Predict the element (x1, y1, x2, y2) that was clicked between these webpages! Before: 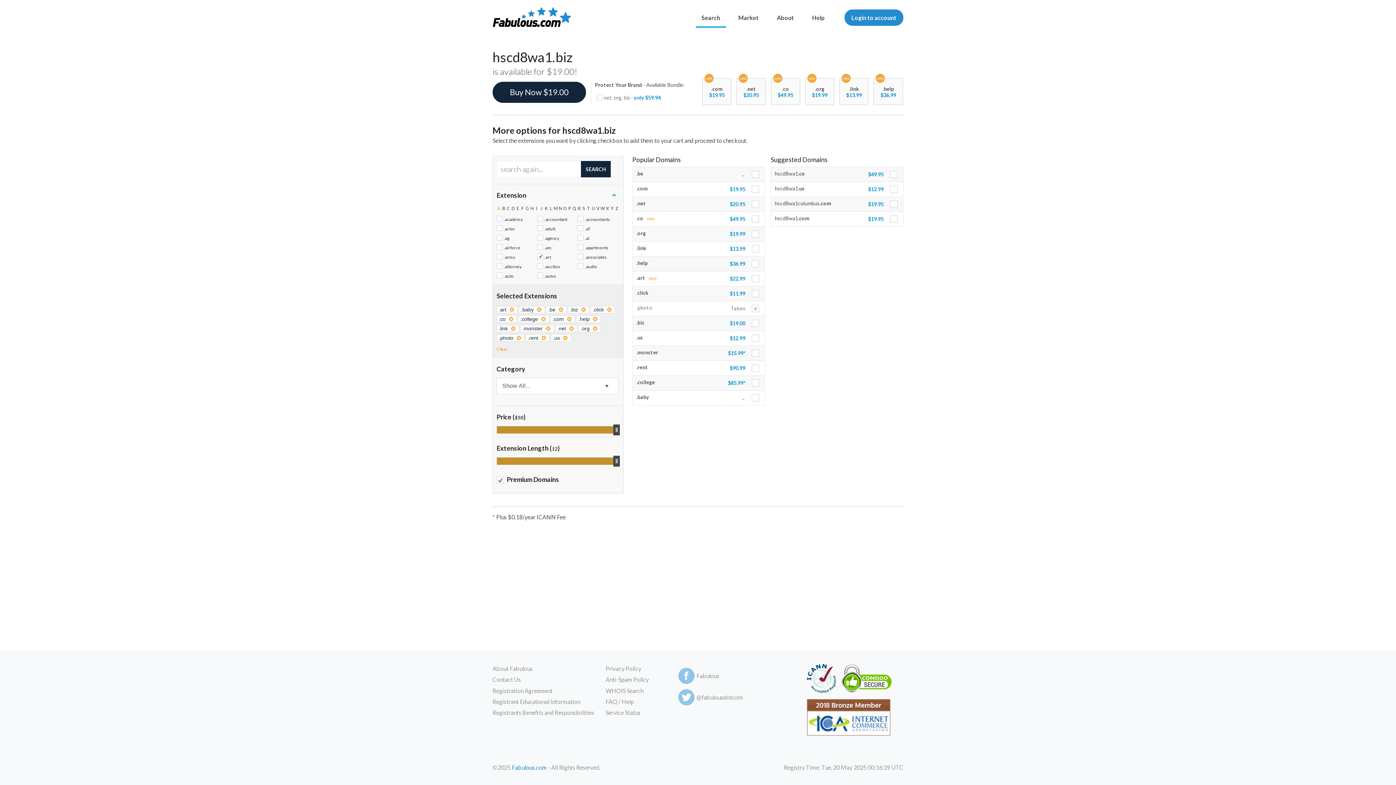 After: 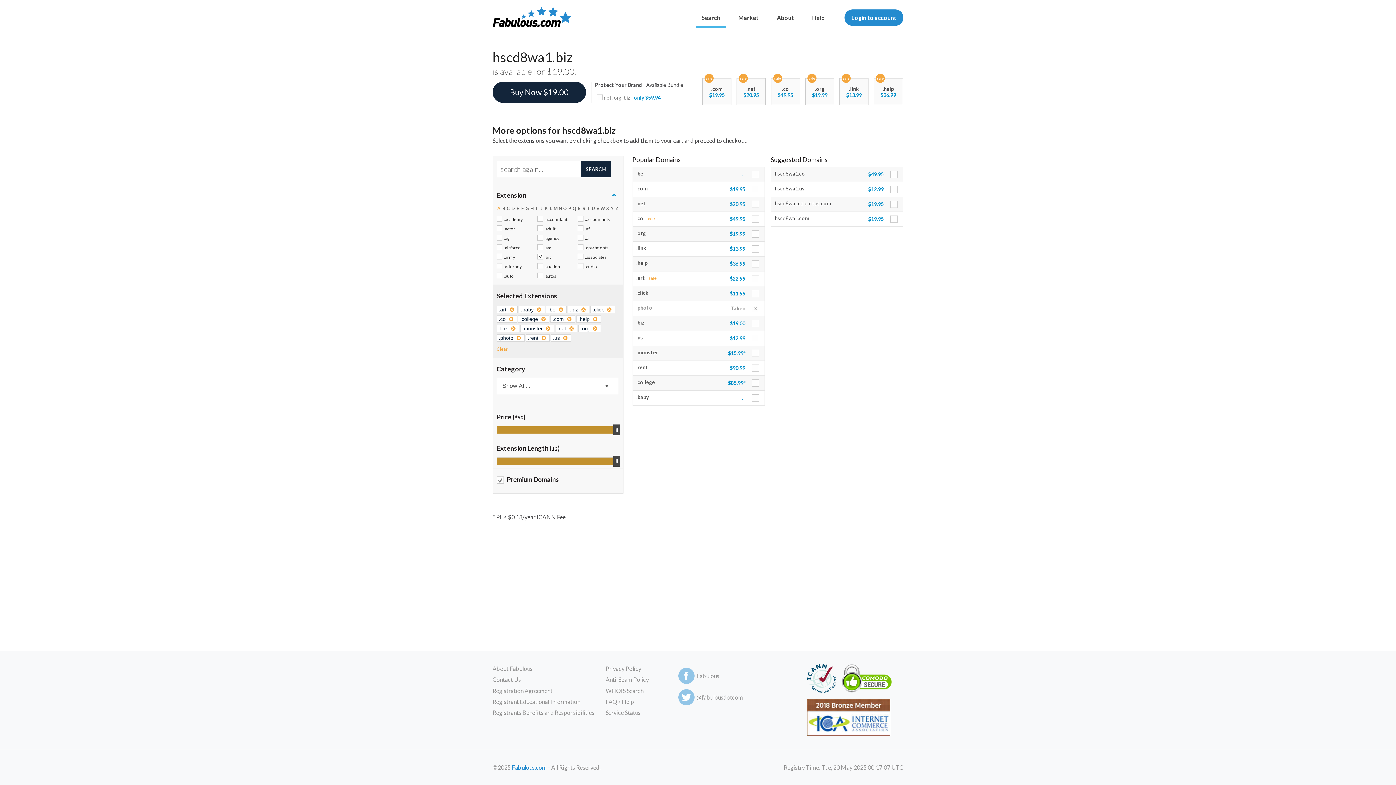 Action: label: $19.95  bbox: (868, 201, 885, 207)